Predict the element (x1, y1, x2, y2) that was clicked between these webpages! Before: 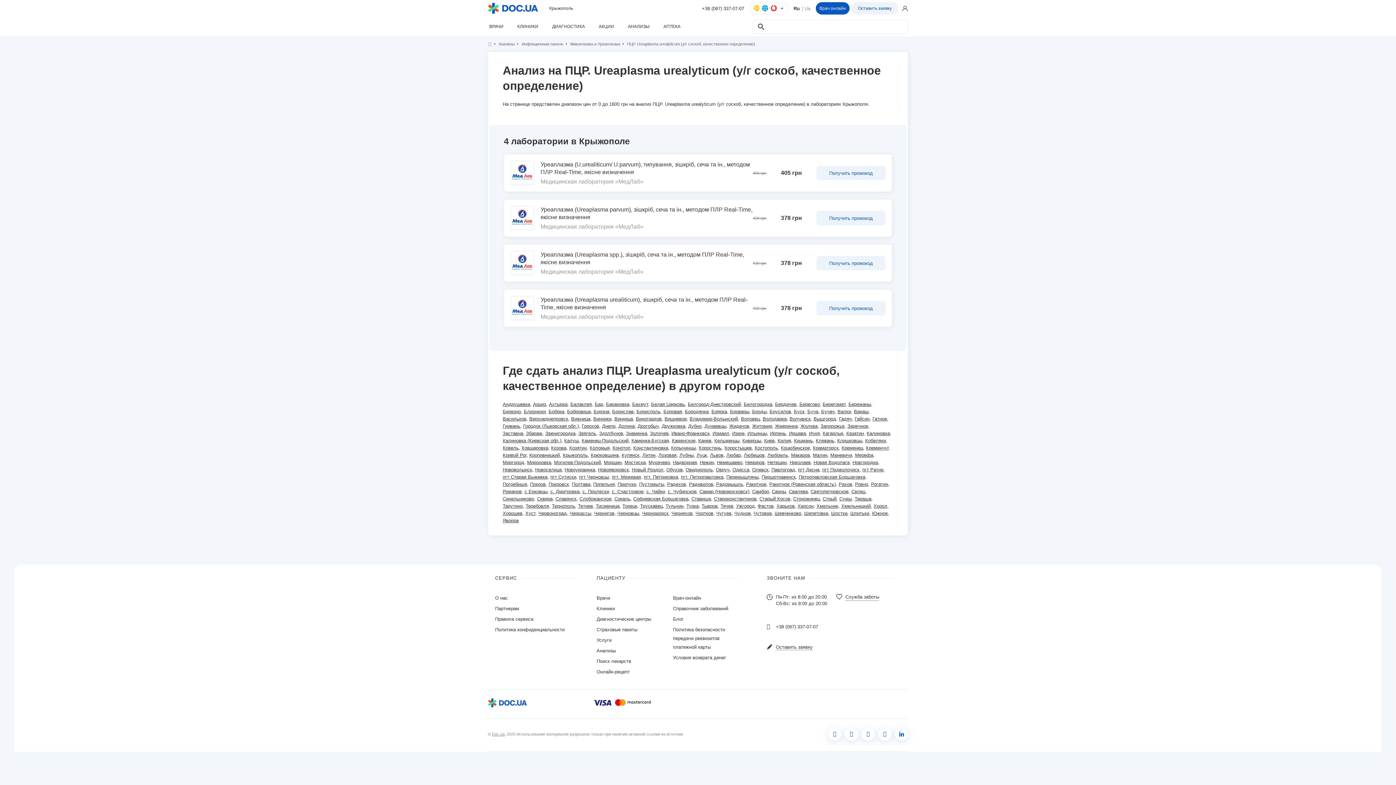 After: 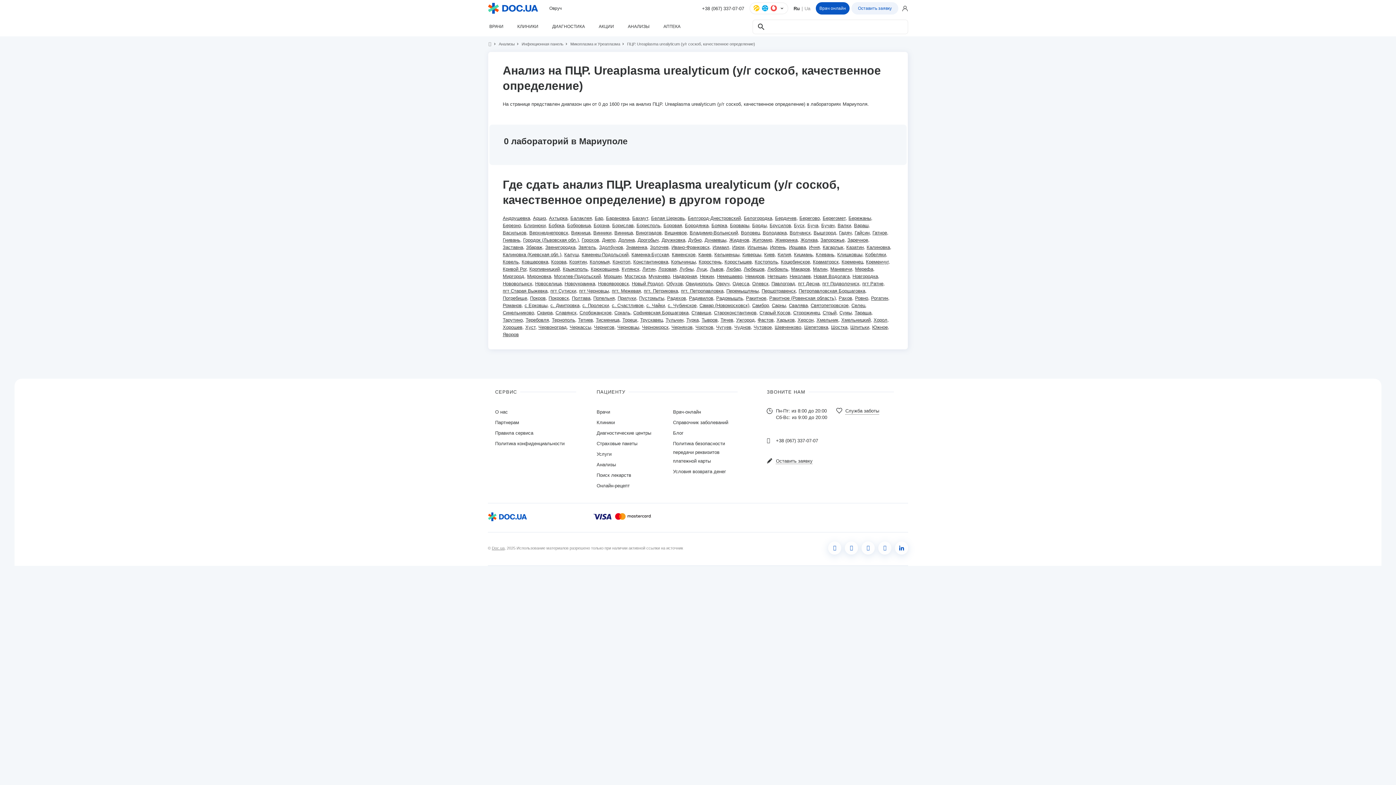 Action: label: Овруч bbox: (716, 467, 729, 472)